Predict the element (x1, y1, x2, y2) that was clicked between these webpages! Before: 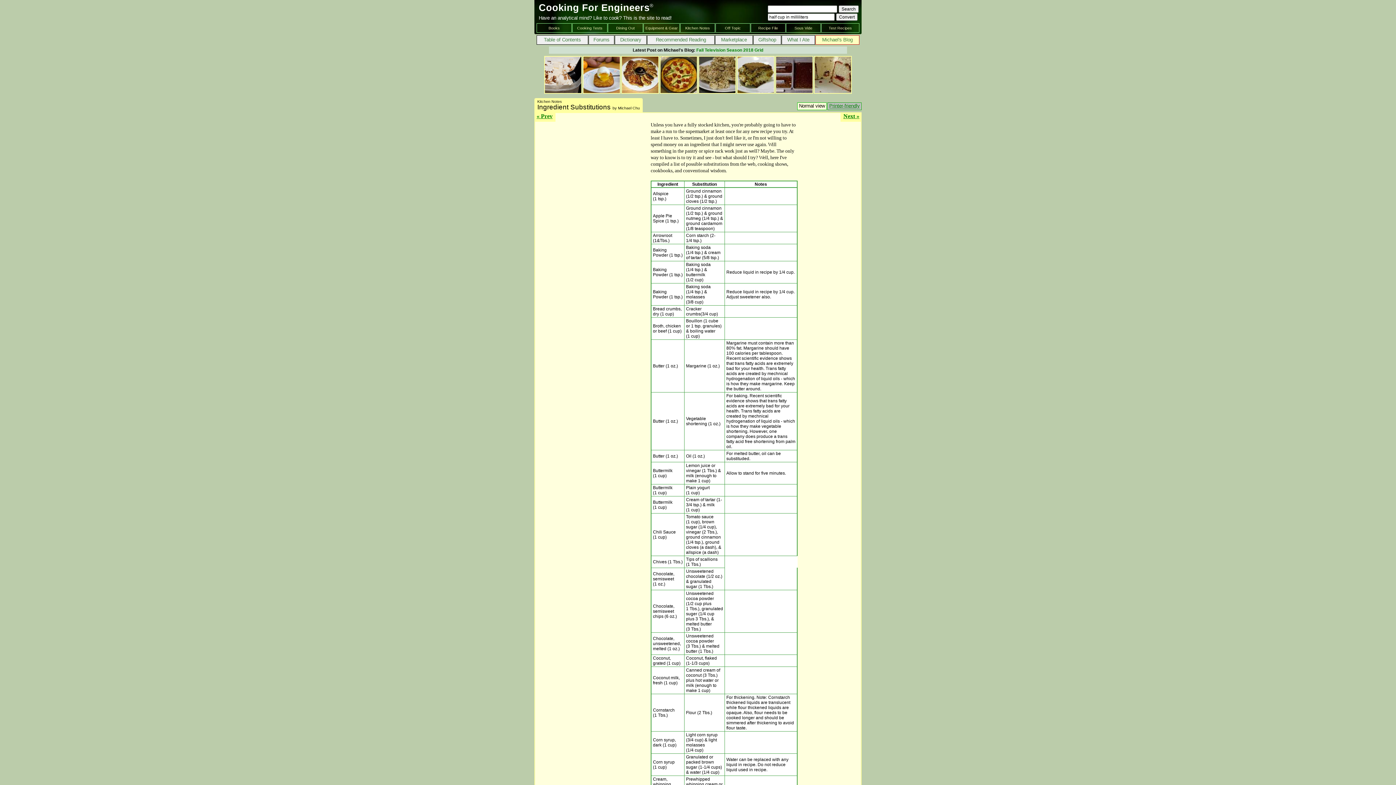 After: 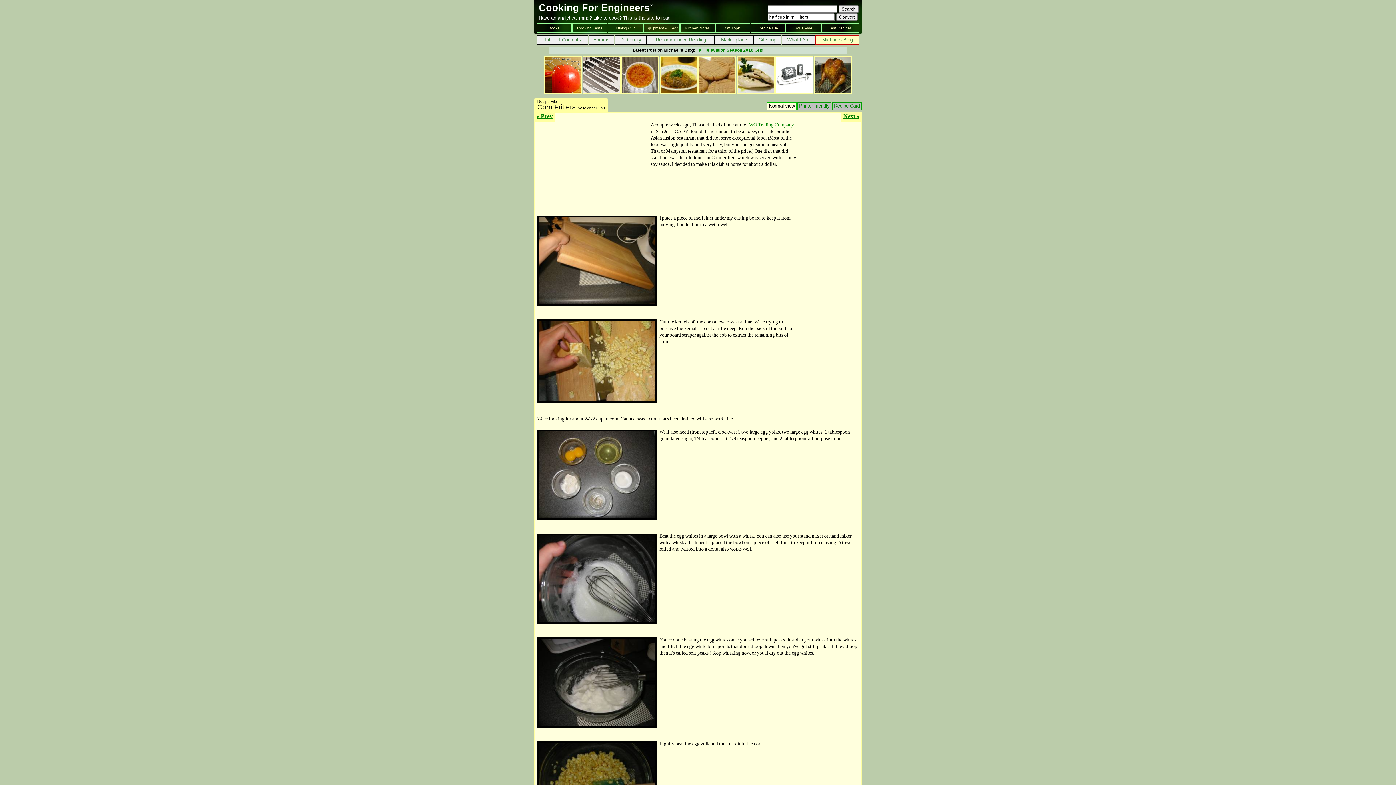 Action: bbox: (622, 56, 658, 93)